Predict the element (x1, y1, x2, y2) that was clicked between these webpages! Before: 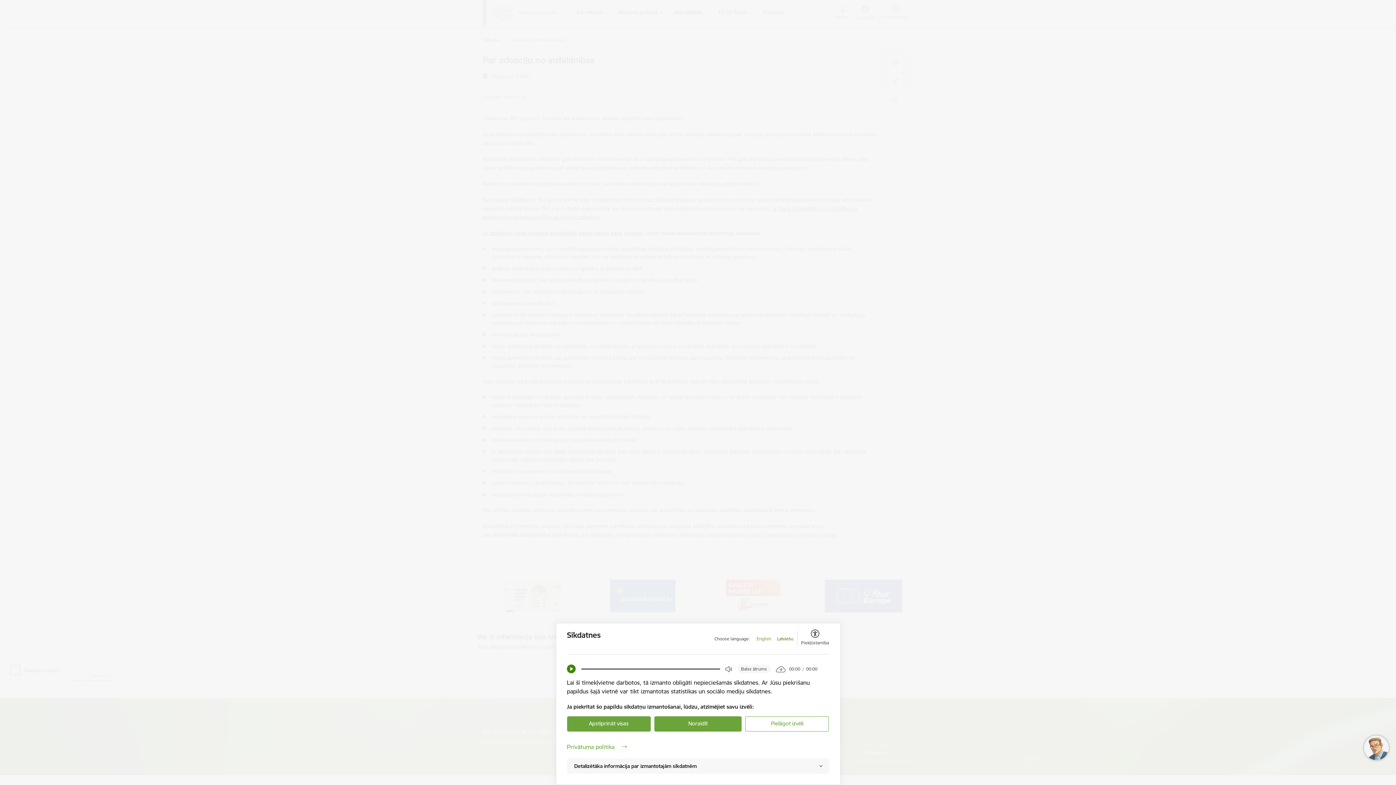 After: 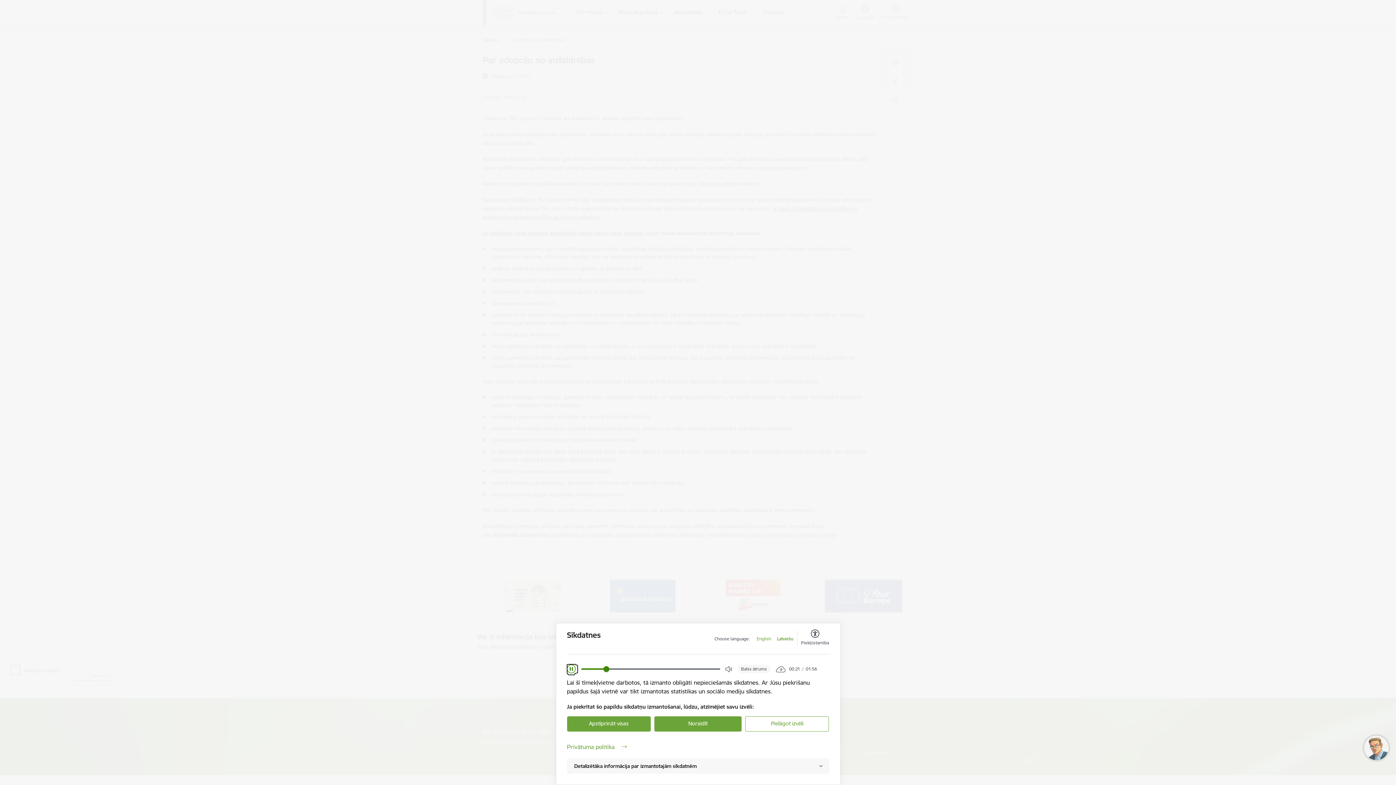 Action: bbox: (567, 665, 575, 673) label: Play